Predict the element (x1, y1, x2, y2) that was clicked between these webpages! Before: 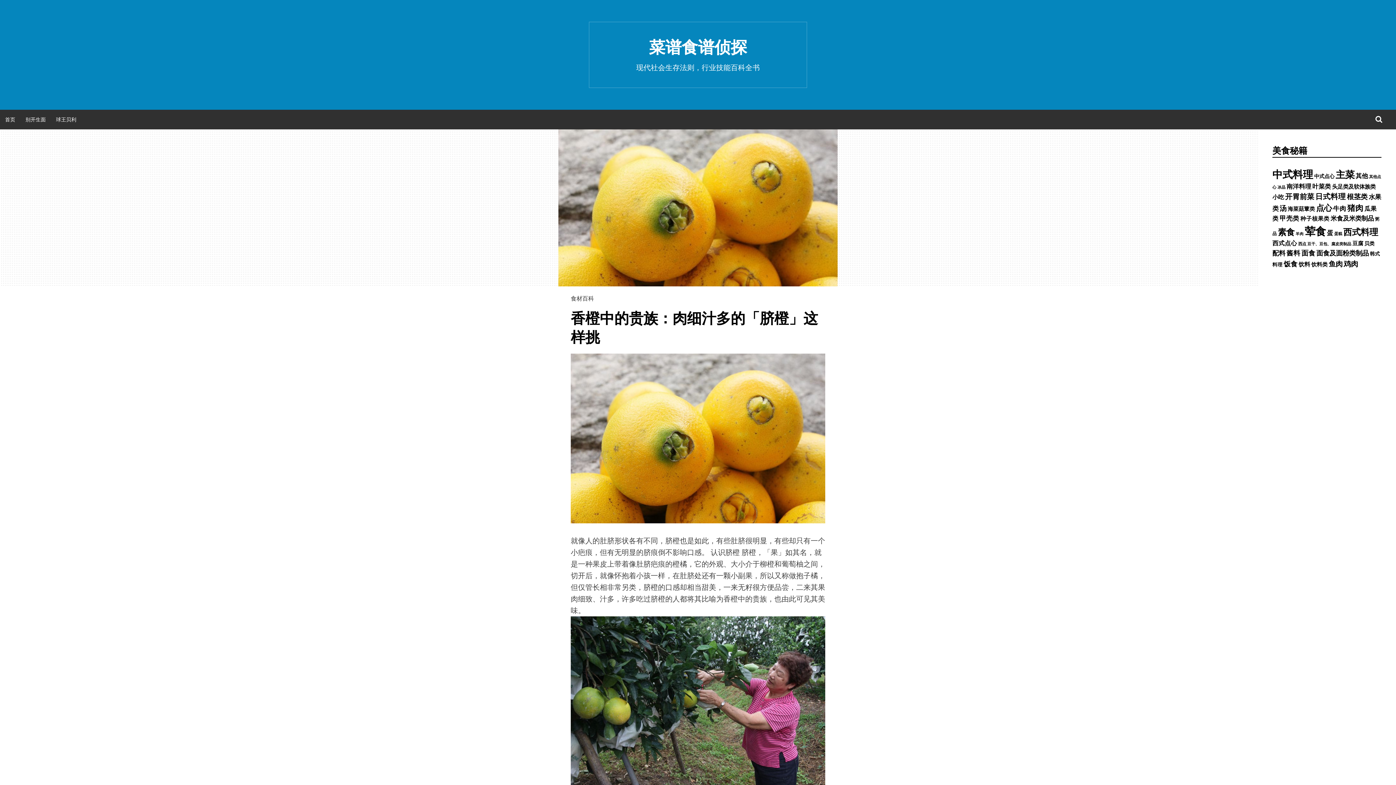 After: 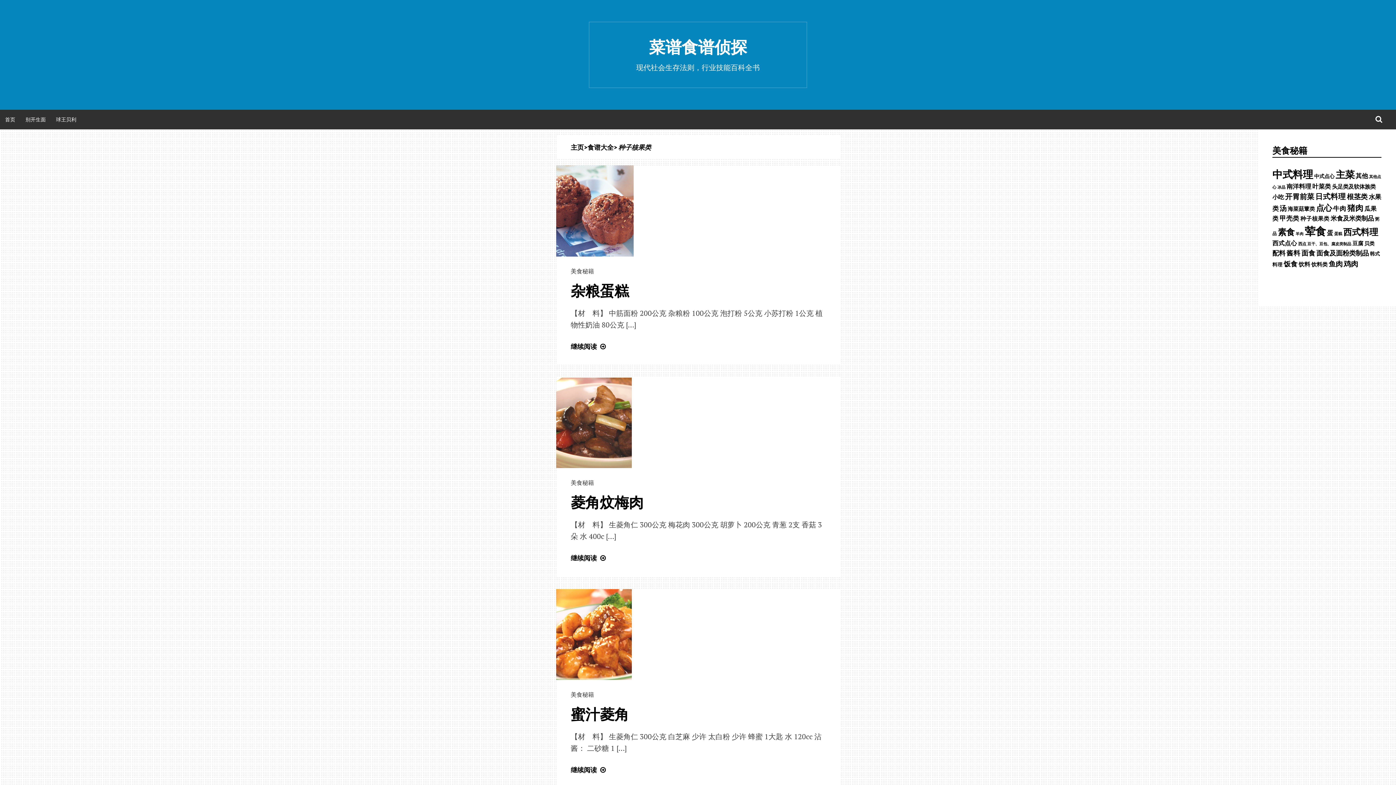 Action: label: 种子核果类 (728 项) bbox: (1300, 215, 1329, 221)